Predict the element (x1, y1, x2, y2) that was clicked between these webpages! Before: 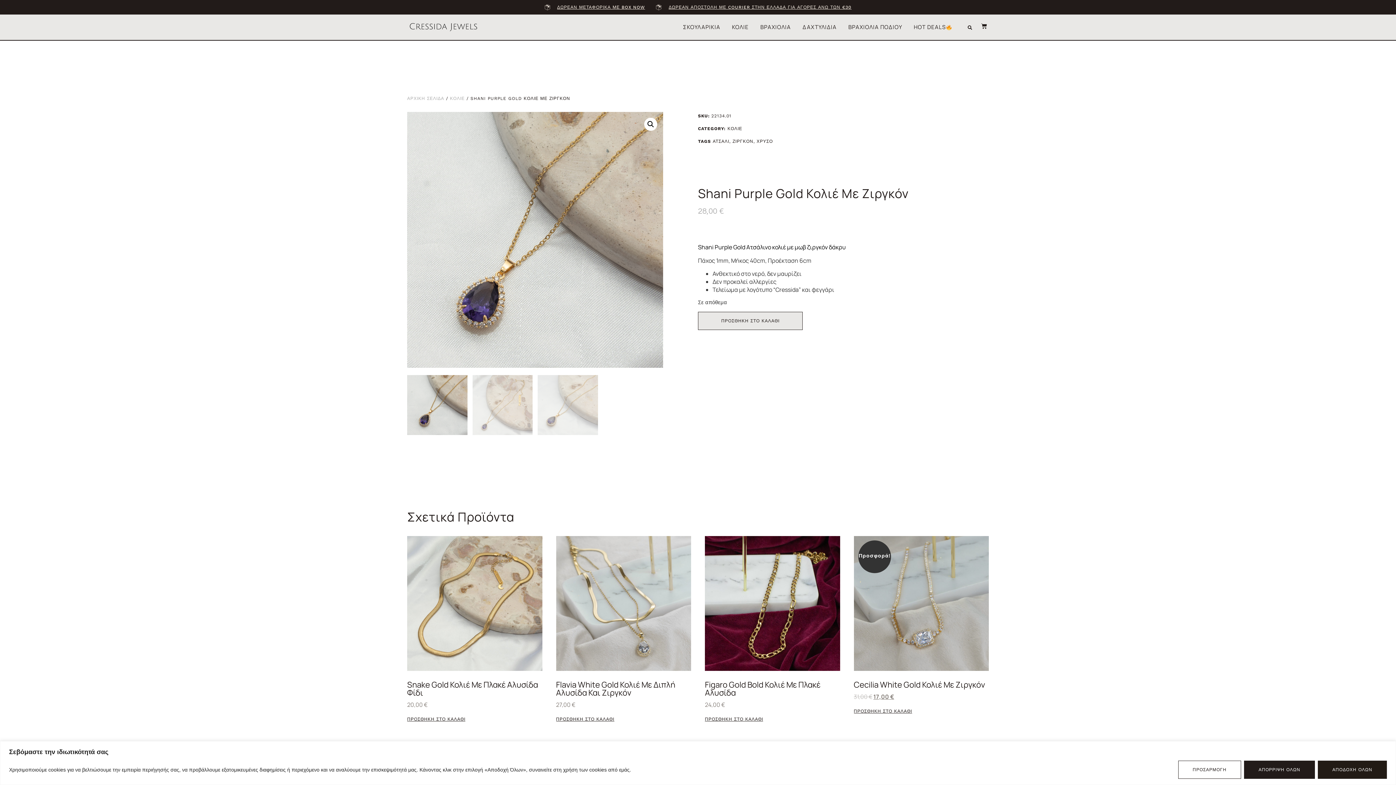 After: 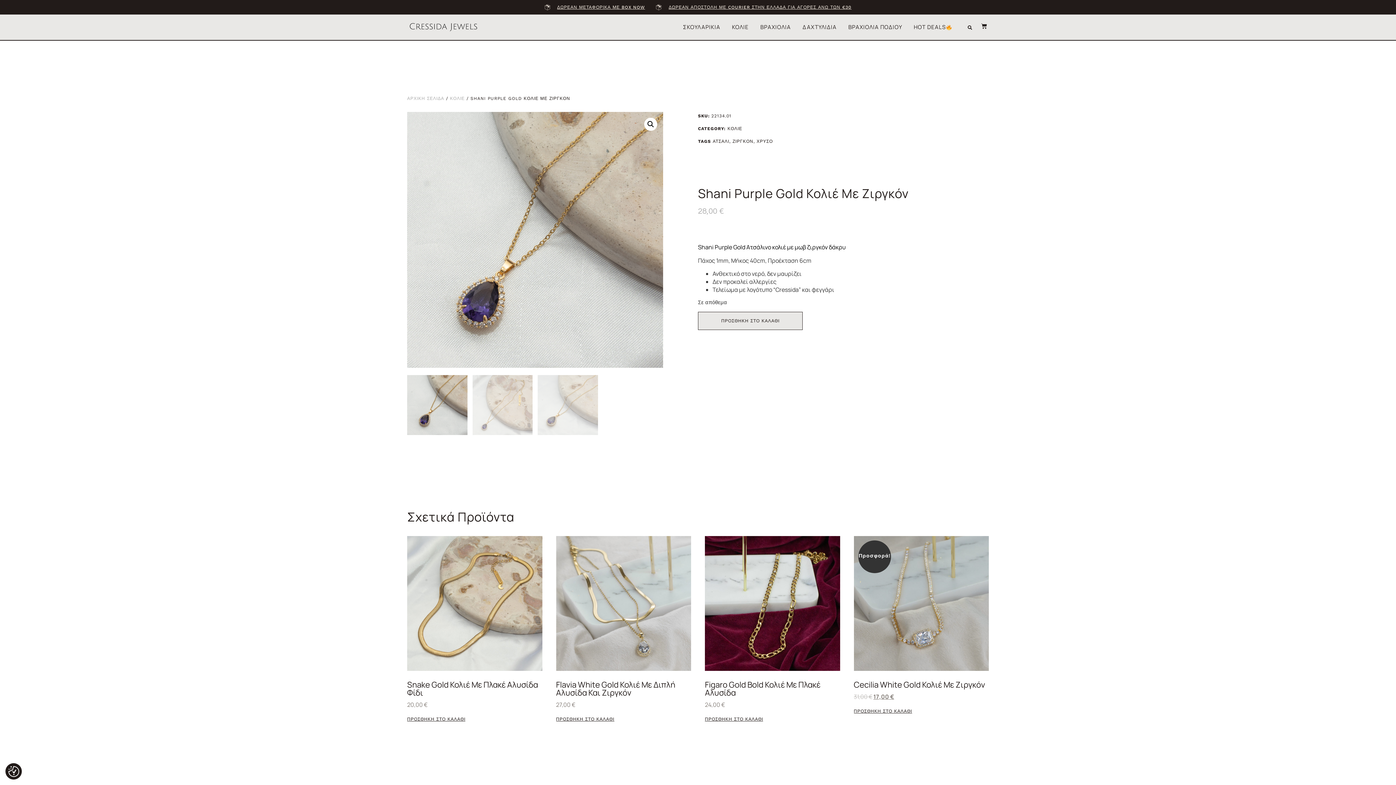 Action: label: Απόρριψη όλων bbox: (1244, 760, 1315, 779)